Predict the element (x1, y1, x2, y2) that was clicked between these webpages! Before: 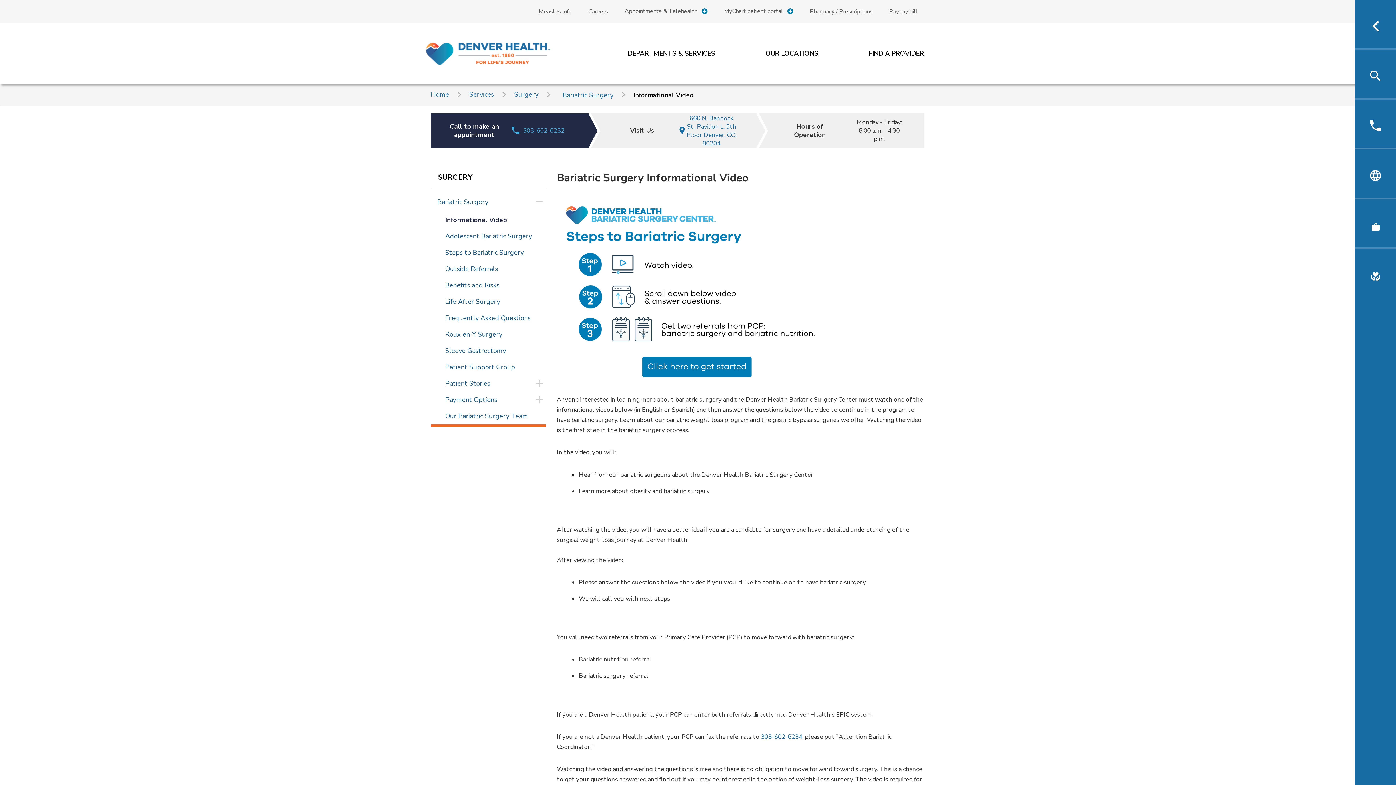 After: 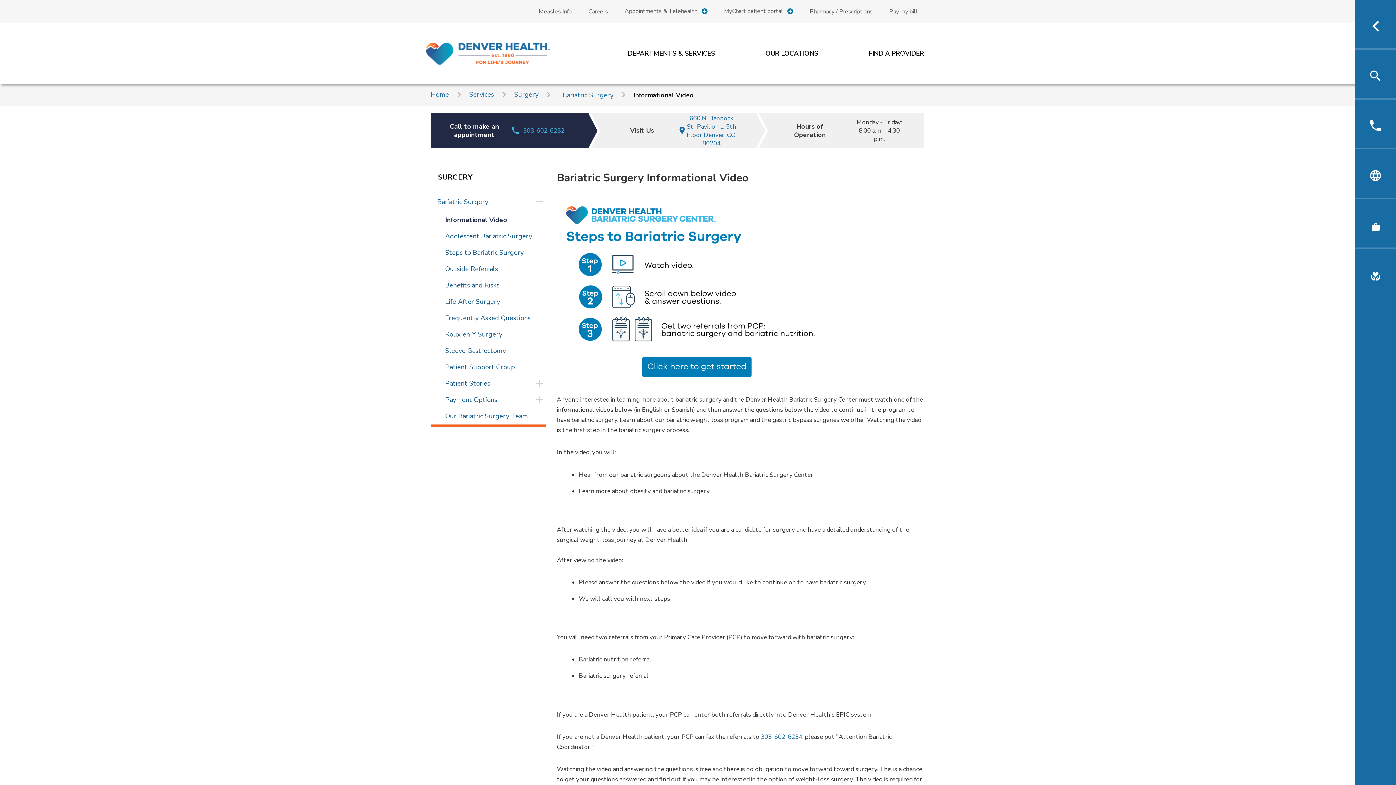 Action: bbox: (512, 120, 575, 141) label: 303-602-6232